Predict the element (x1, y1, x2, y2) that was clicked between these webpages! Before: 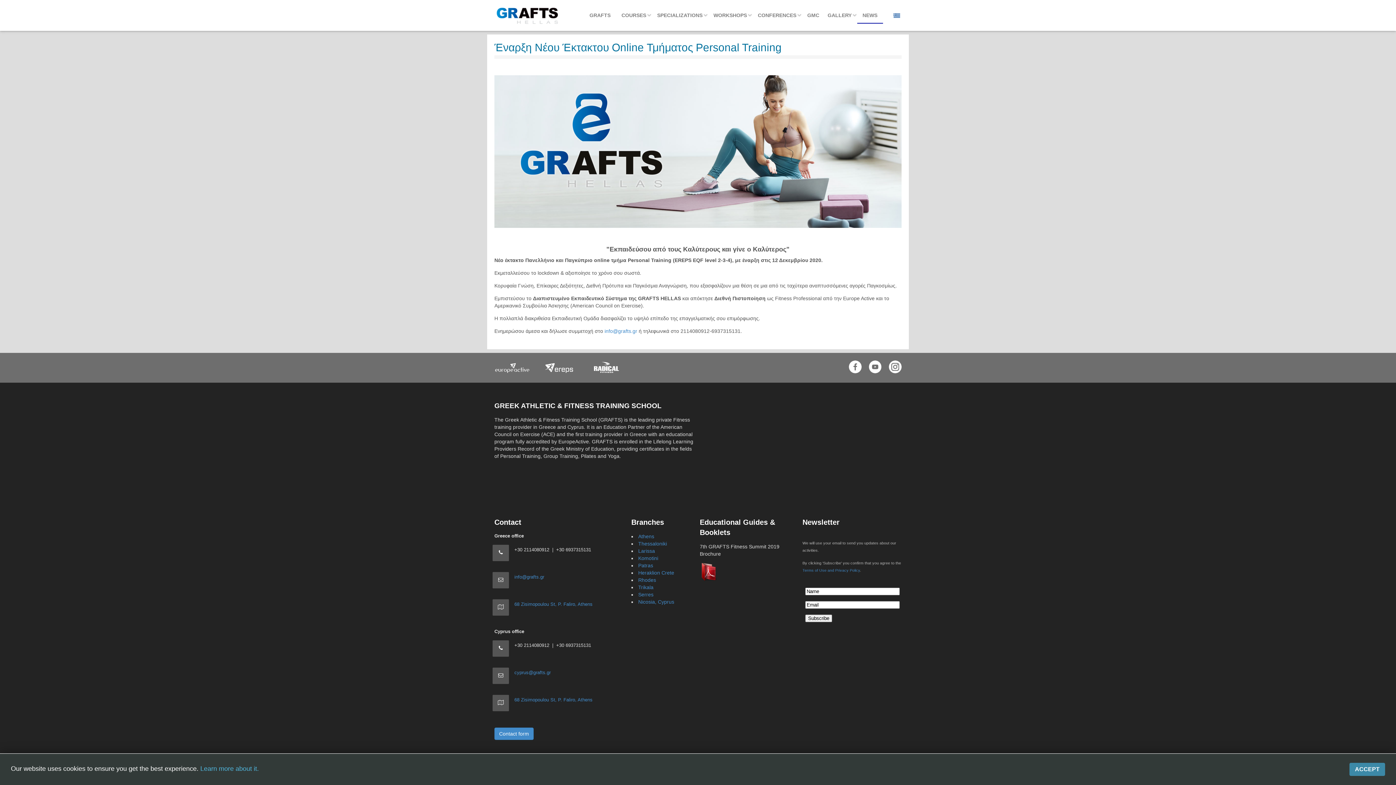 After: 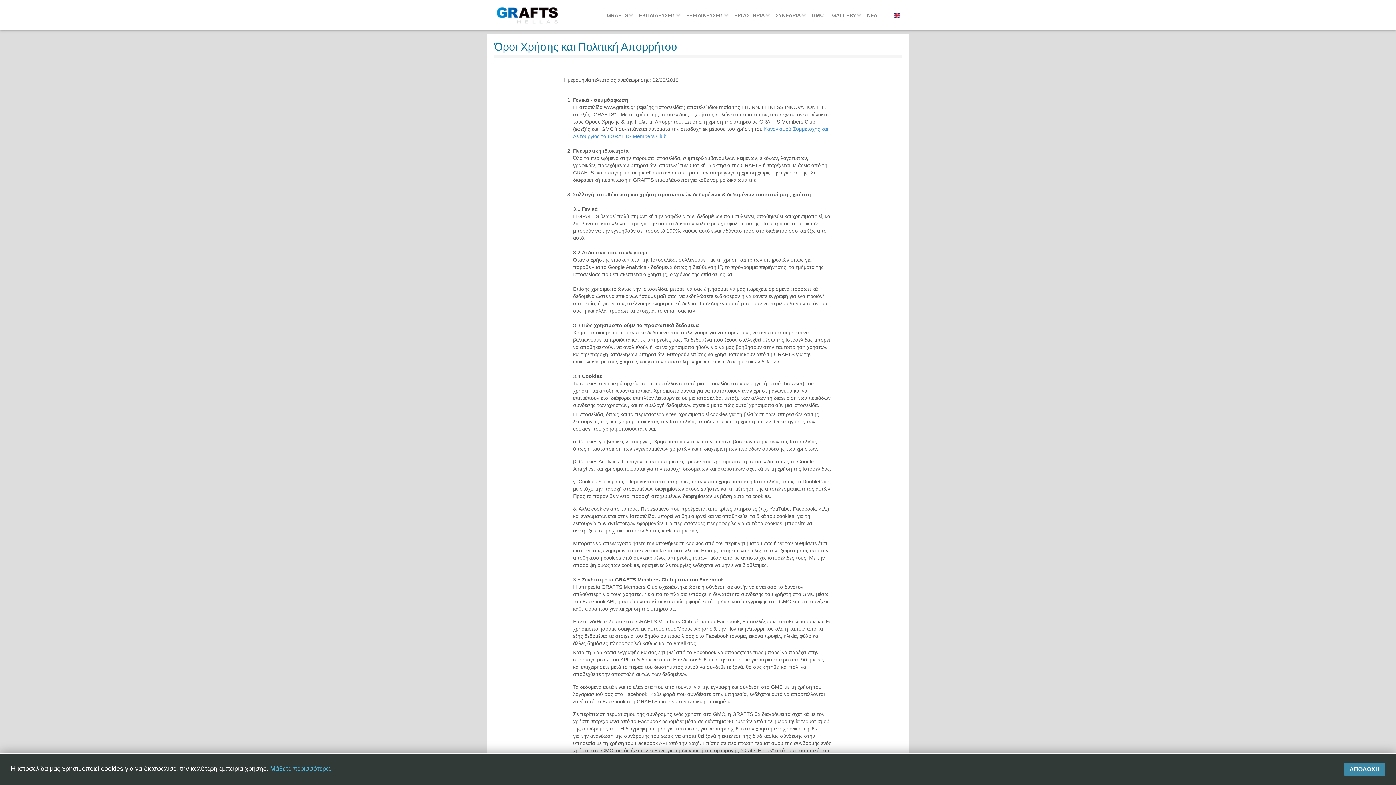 Action: label: Learn more about it. bbox: (200, 765, 258, 772)